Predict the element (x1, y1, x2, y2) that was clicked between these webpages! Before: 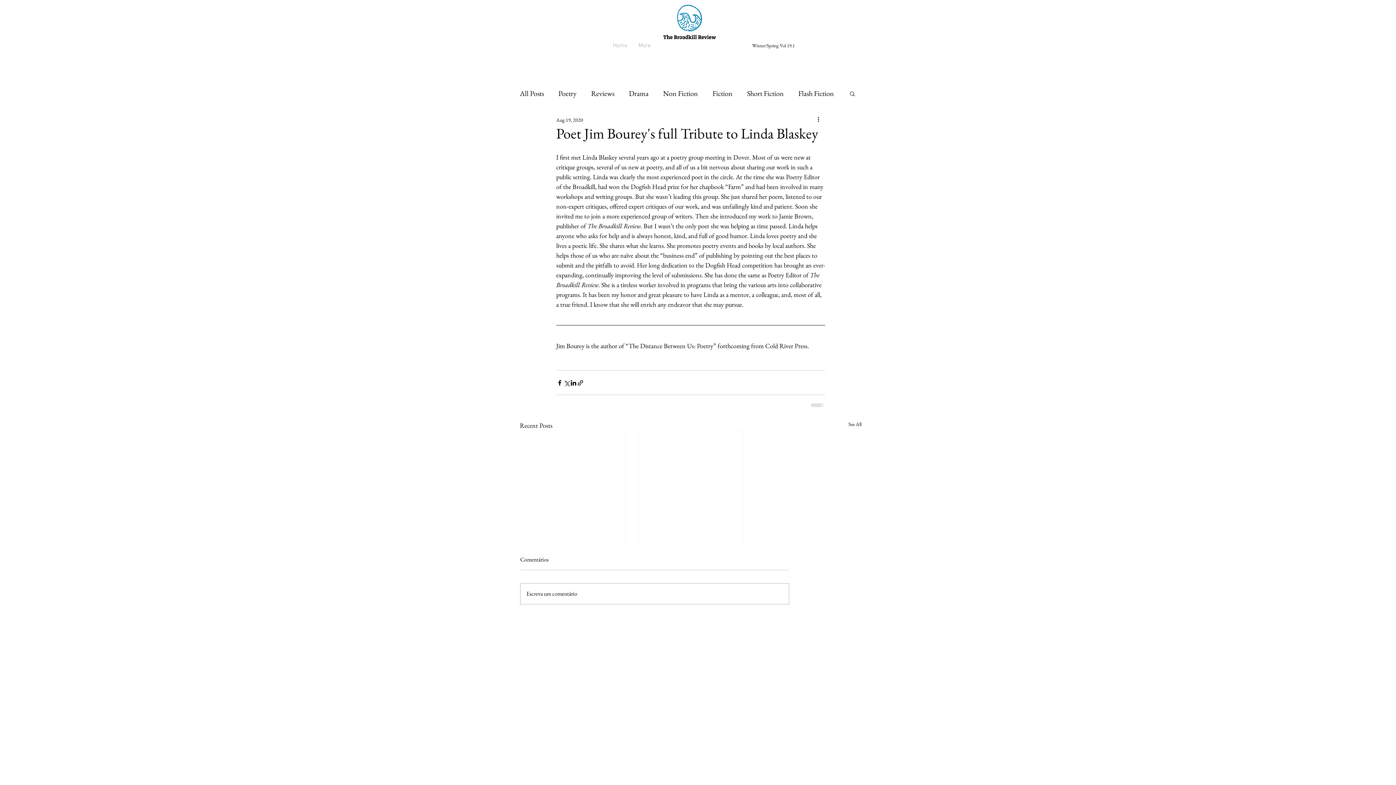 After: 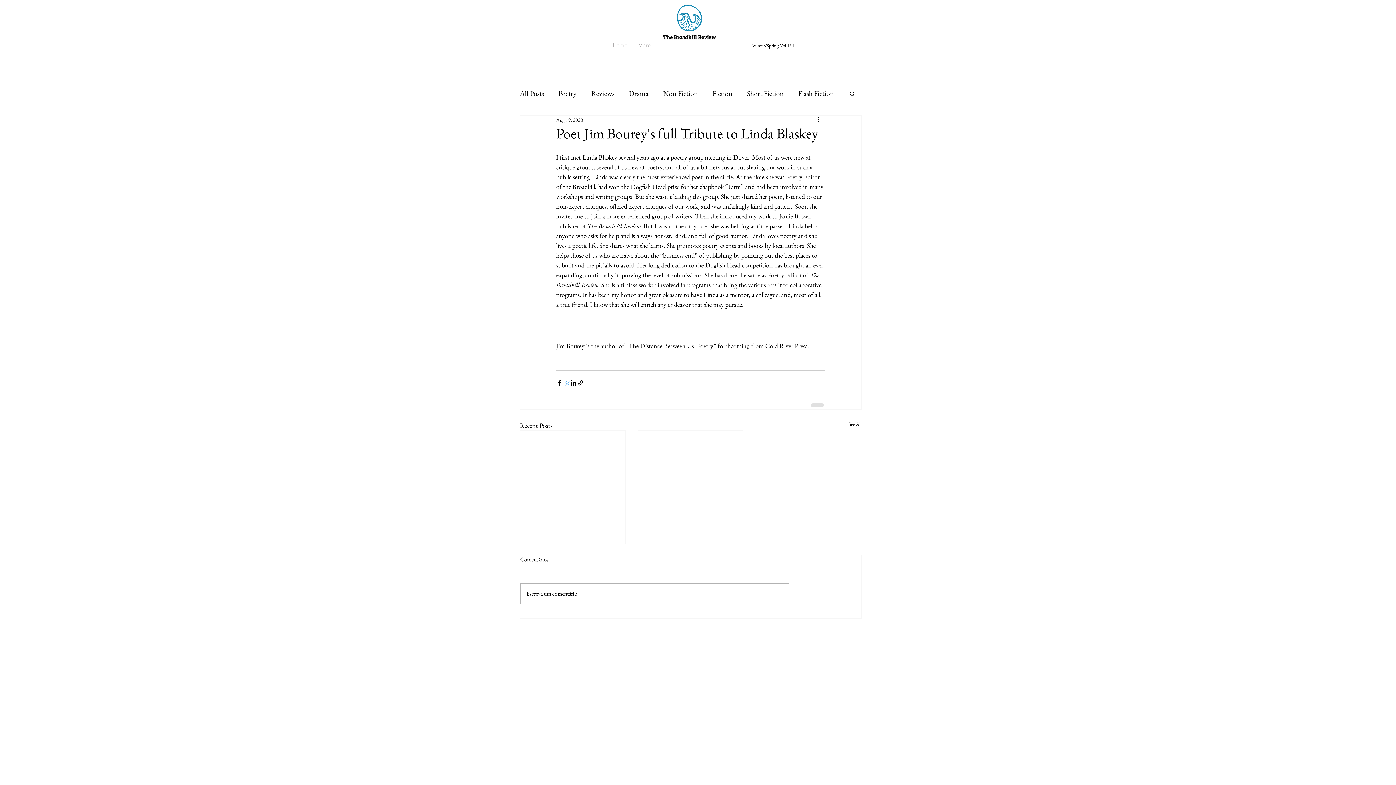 Action: label: Share via X (Twitter) bbox: (563, 379, 570, 386)